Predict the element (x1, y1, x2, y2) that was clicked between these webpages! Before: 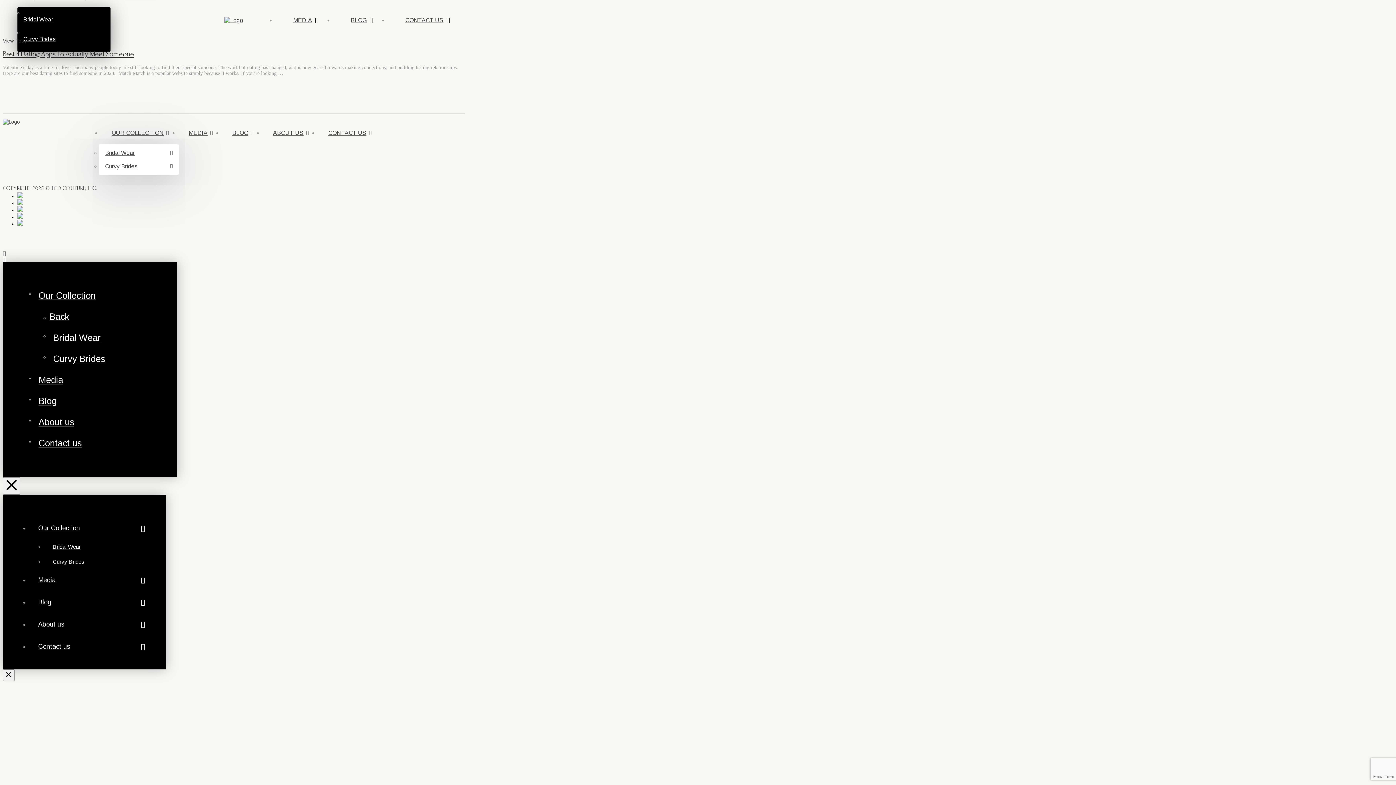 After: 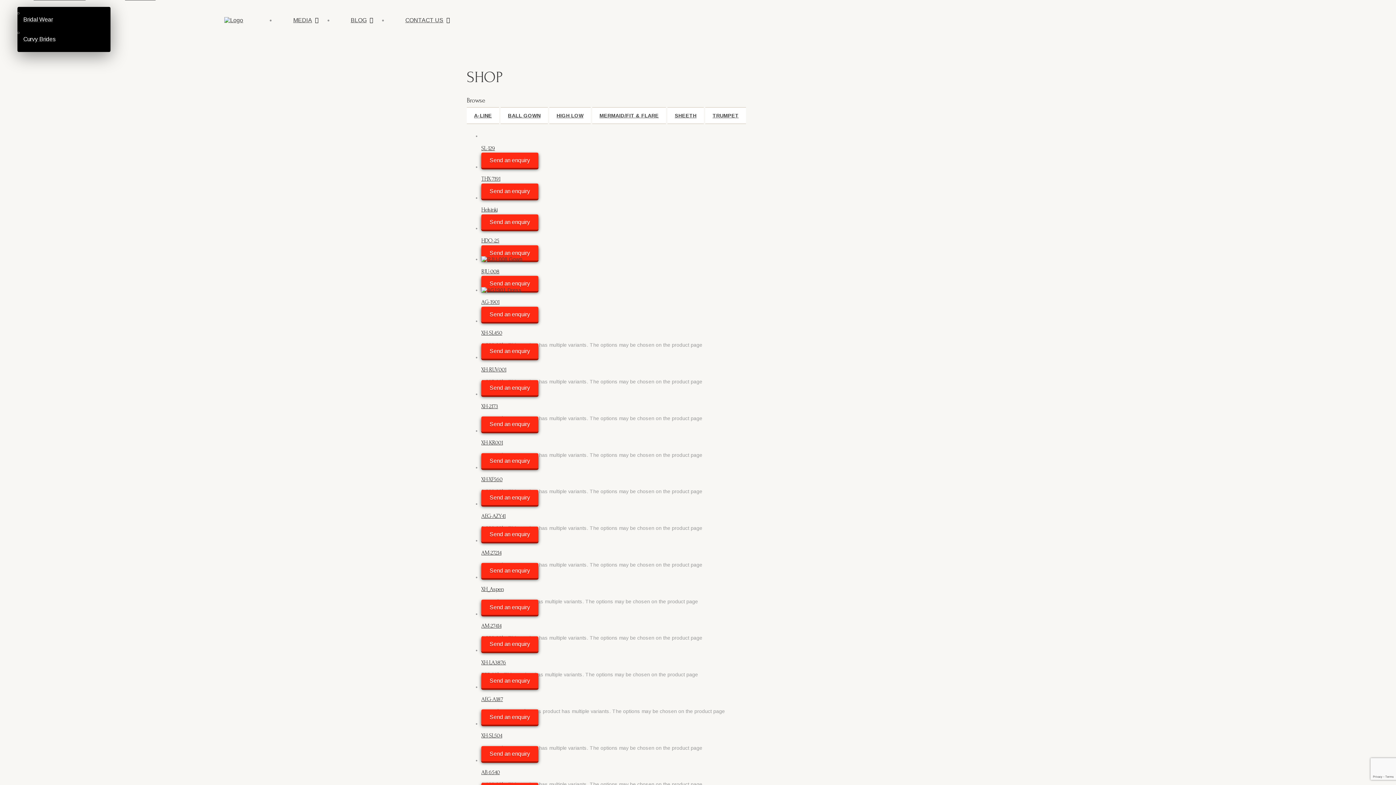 Action: label: Toggle Collapsed Sub Menu bbox: (29, 517, 154, 539)